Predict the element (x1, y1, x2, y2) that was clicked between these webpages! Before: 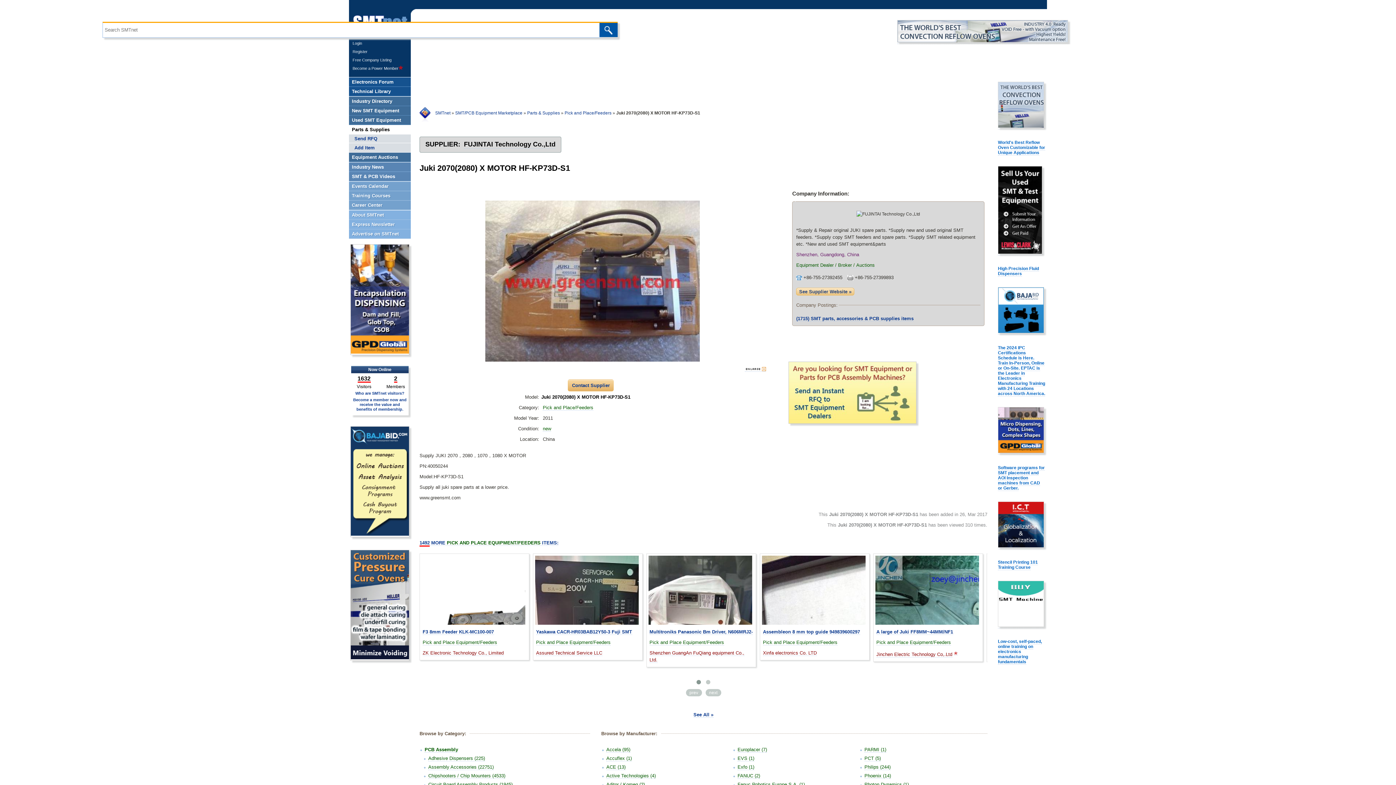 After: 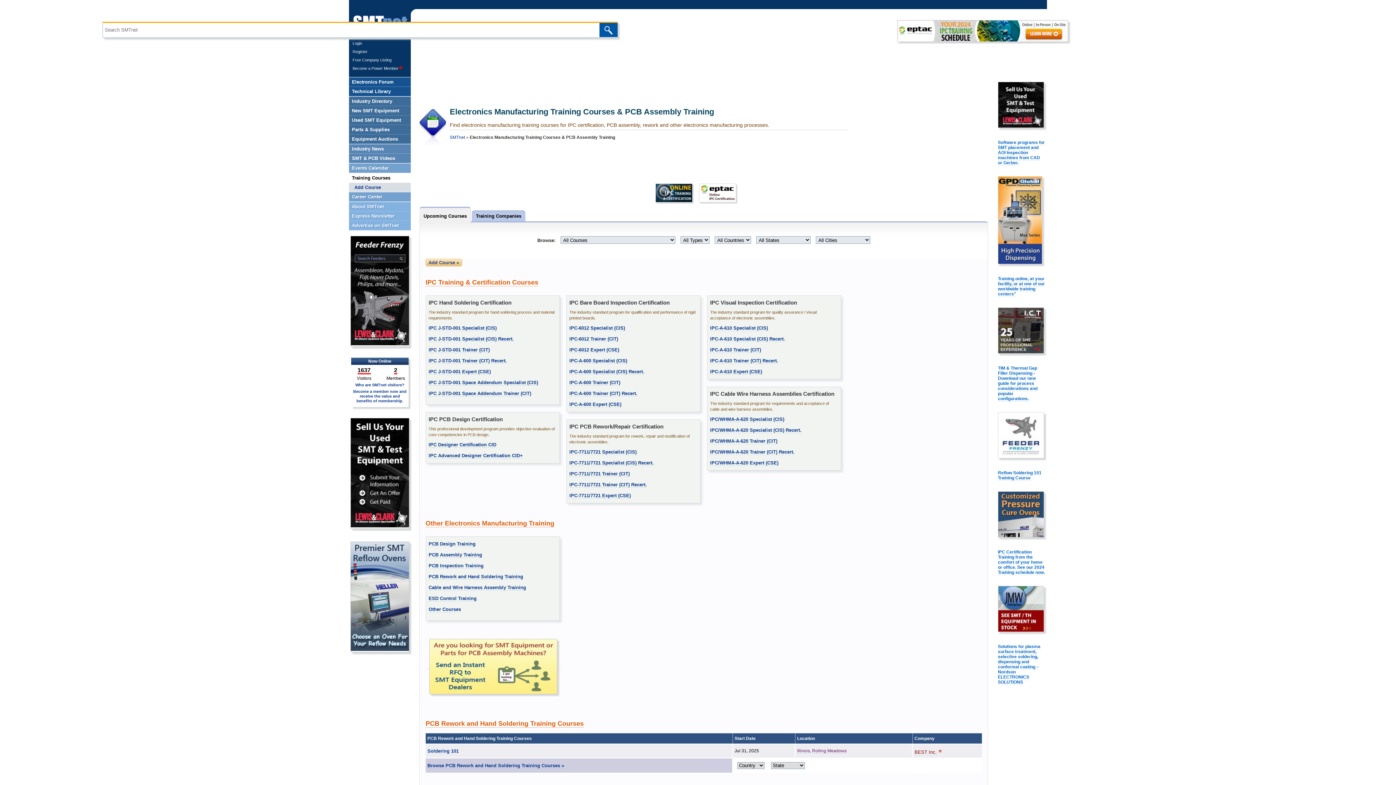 Action: label: Training Courses bbox: (349, 191, 410, 200)